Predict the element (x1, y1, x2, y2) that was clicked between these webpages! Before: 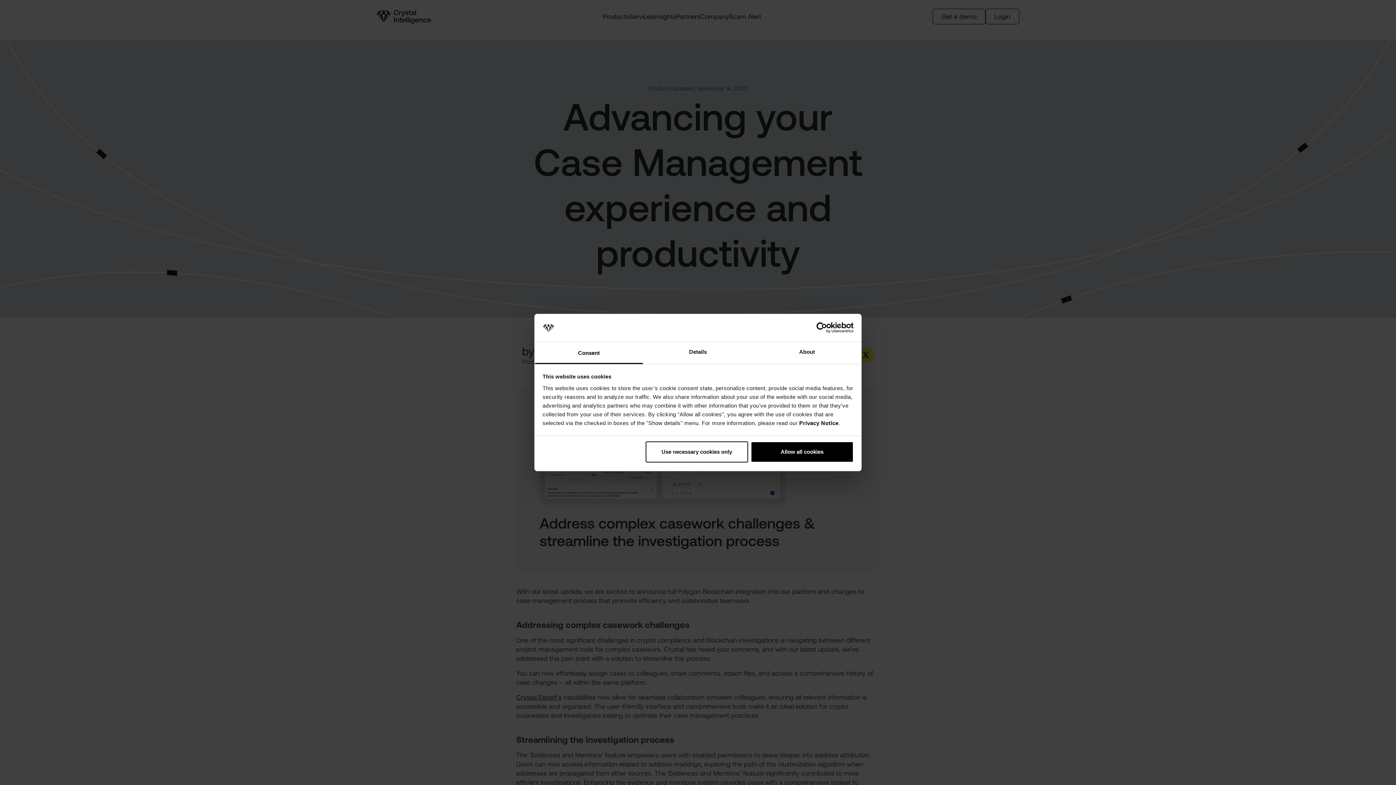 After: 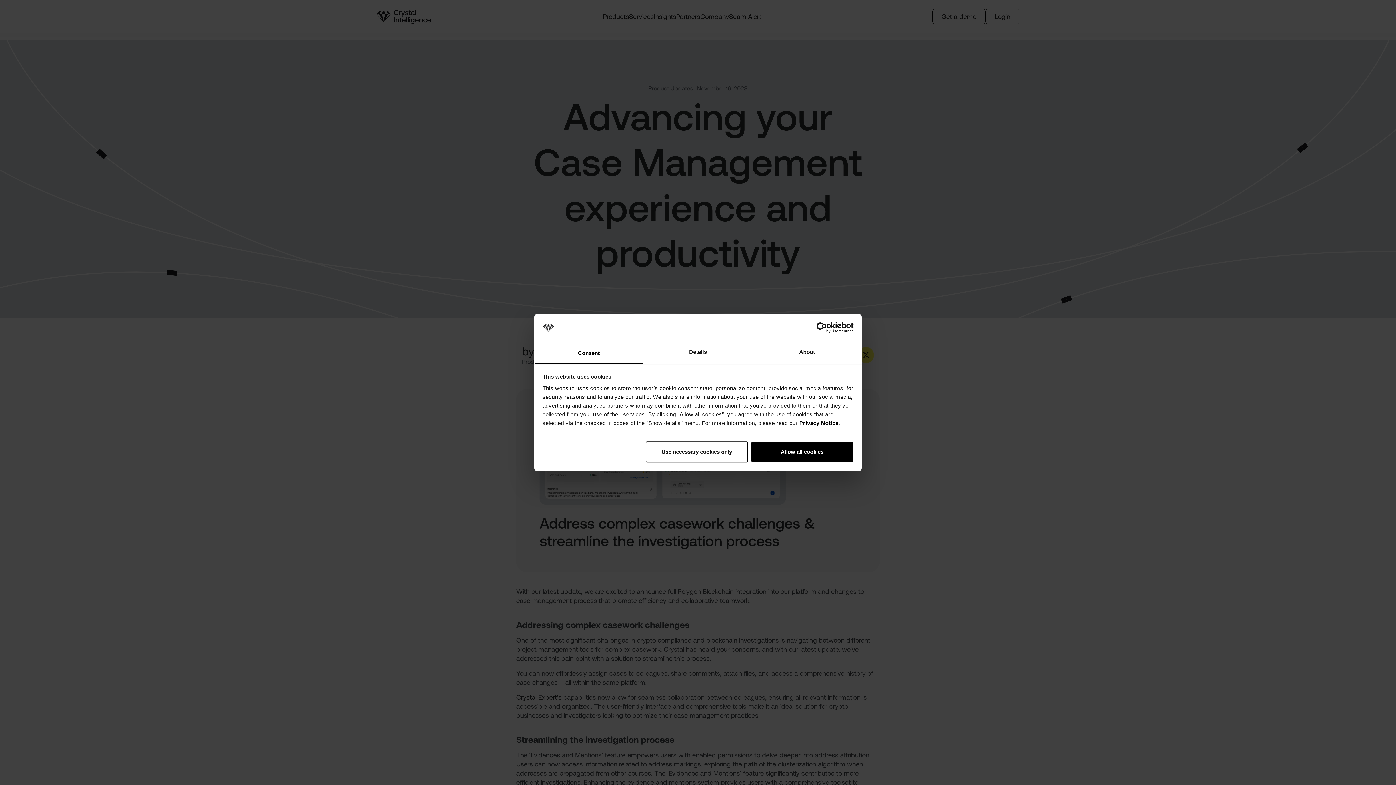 Action: bbox: (534, 342, 643, 364) label: Consent